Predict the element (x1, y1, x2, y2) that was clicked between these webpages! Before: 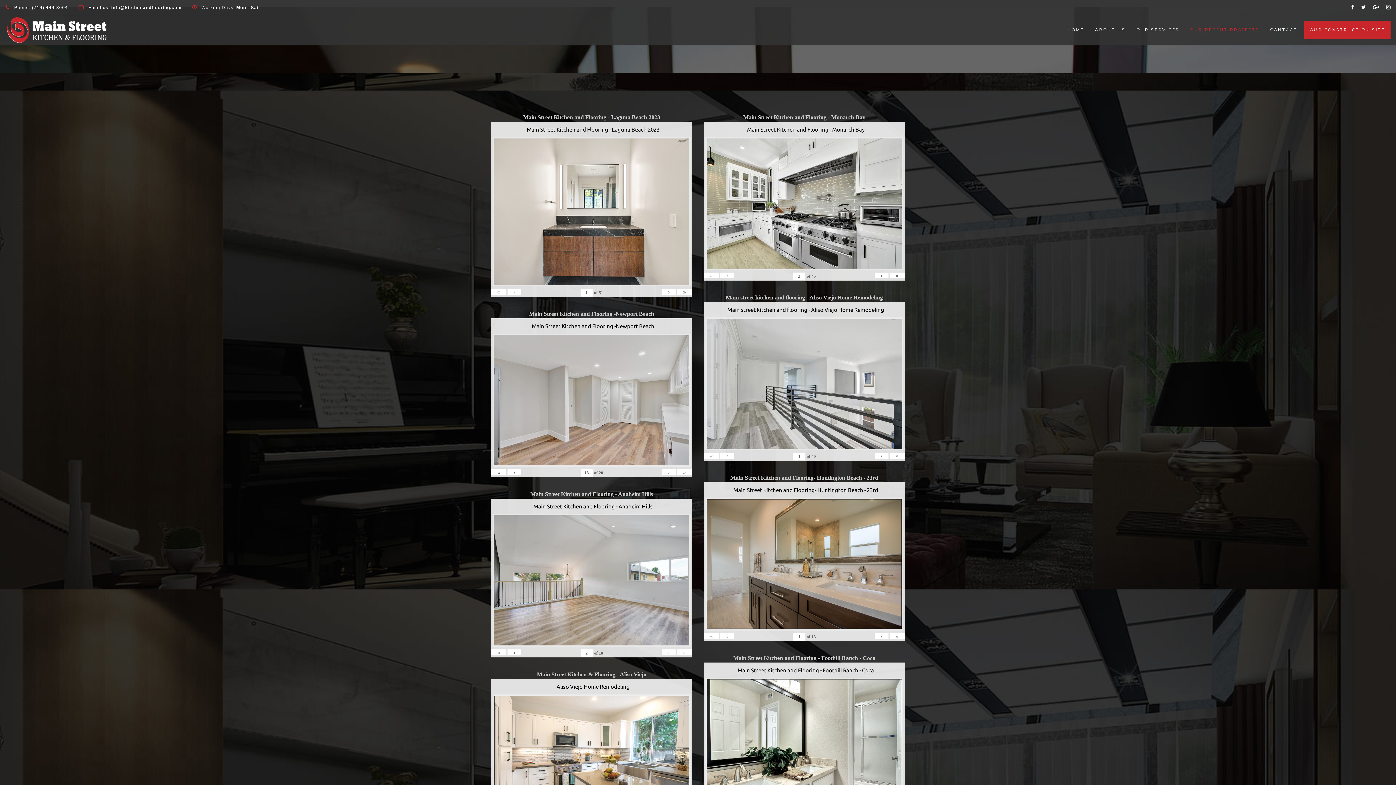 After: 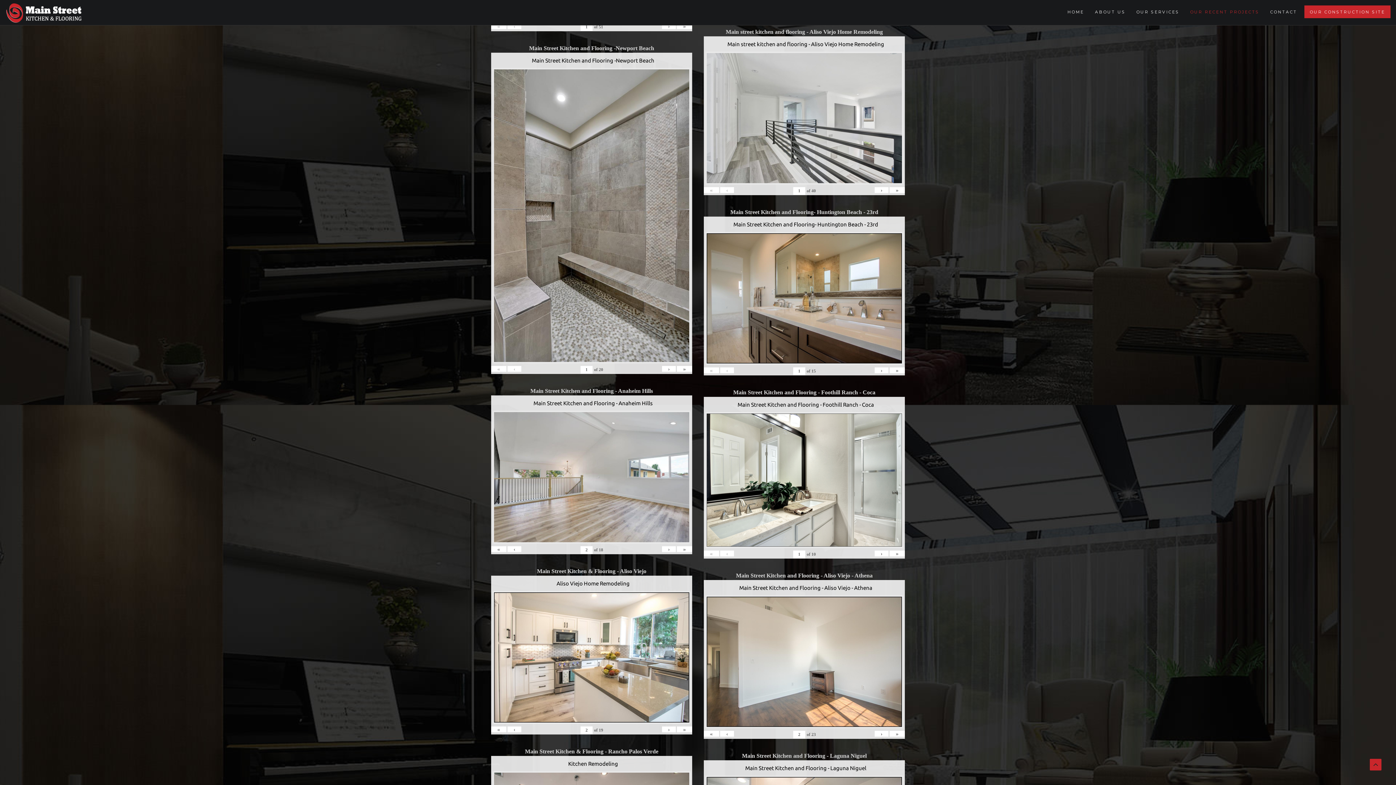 Action: label: « bbox: (491, 469, 506, 475)